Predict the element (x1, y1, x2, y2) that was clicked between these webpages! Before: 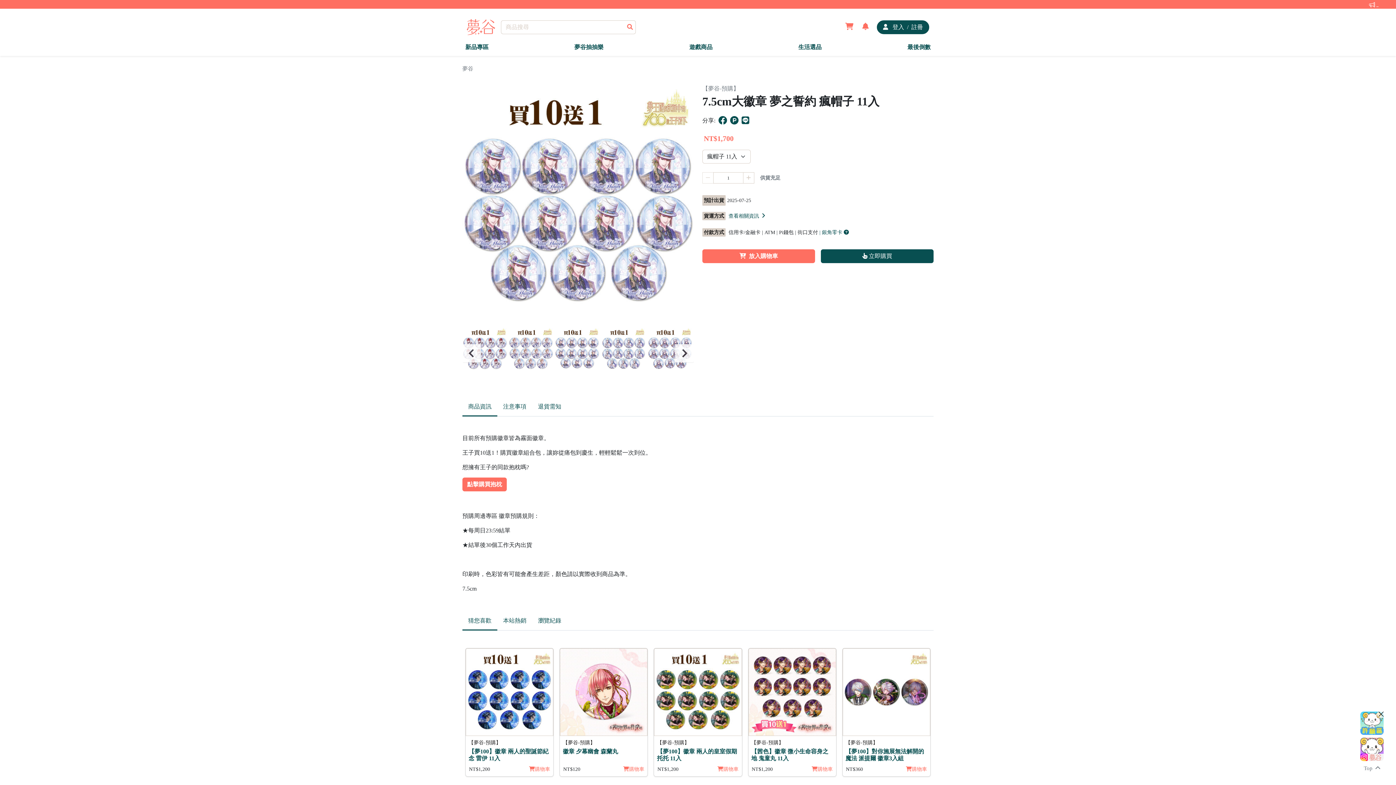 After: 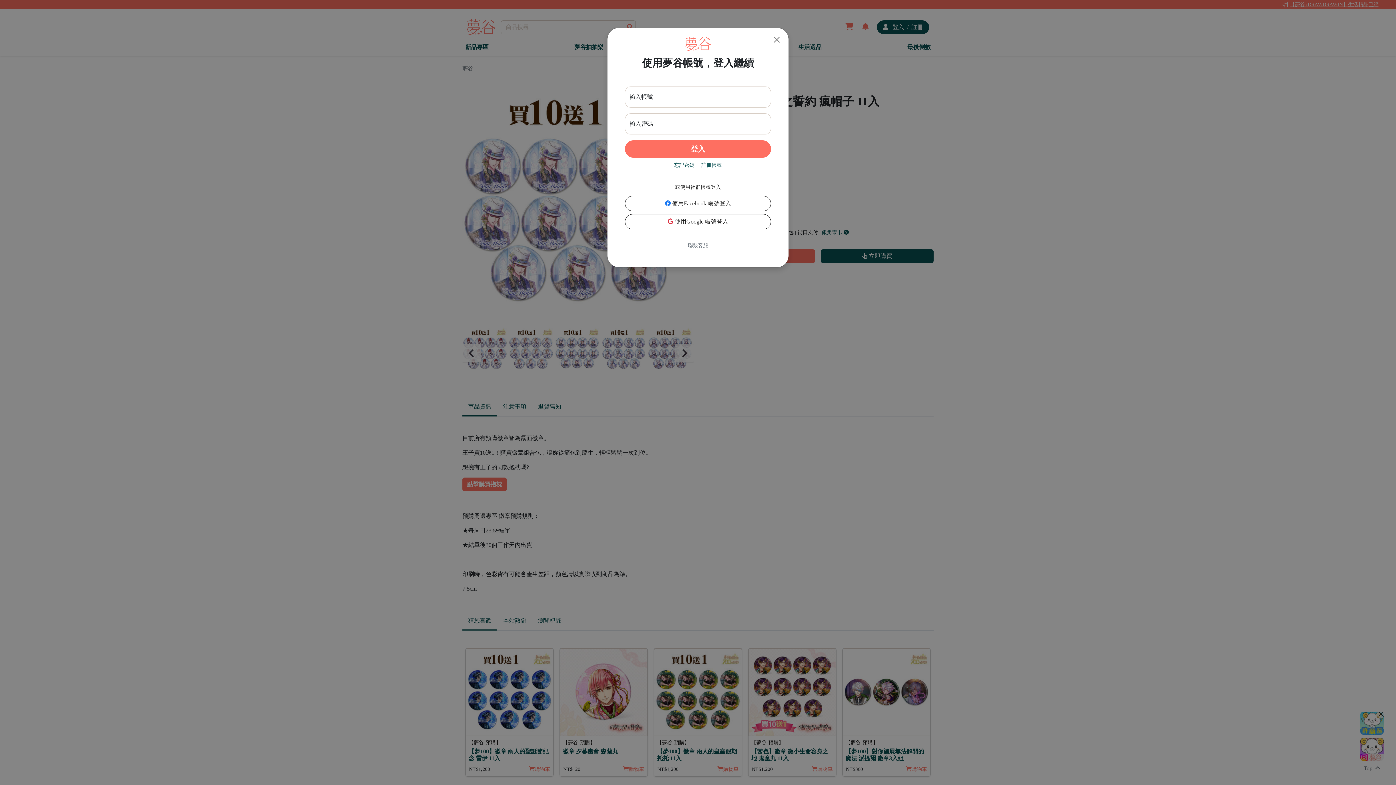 Action: label: 購物車 bbox: (623, 765, 644, 773)